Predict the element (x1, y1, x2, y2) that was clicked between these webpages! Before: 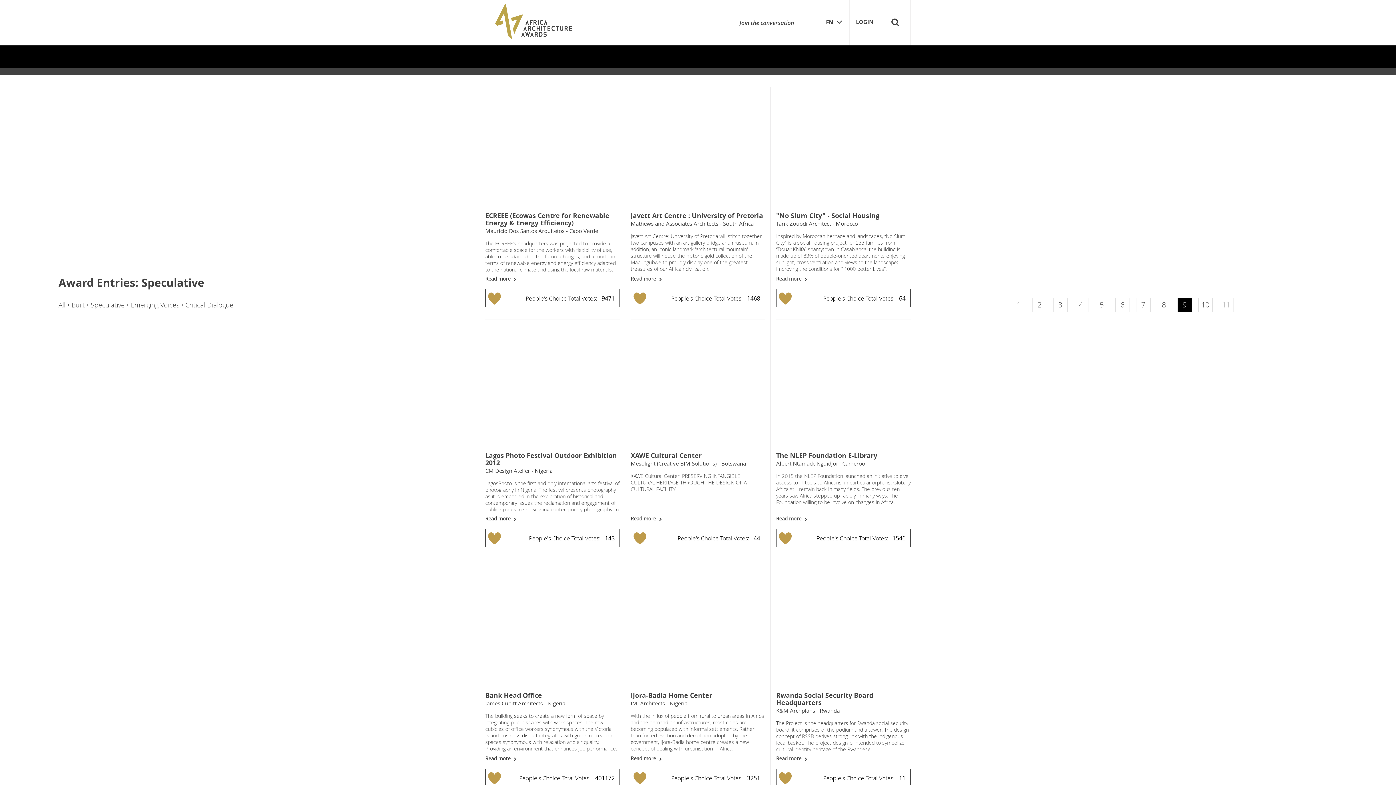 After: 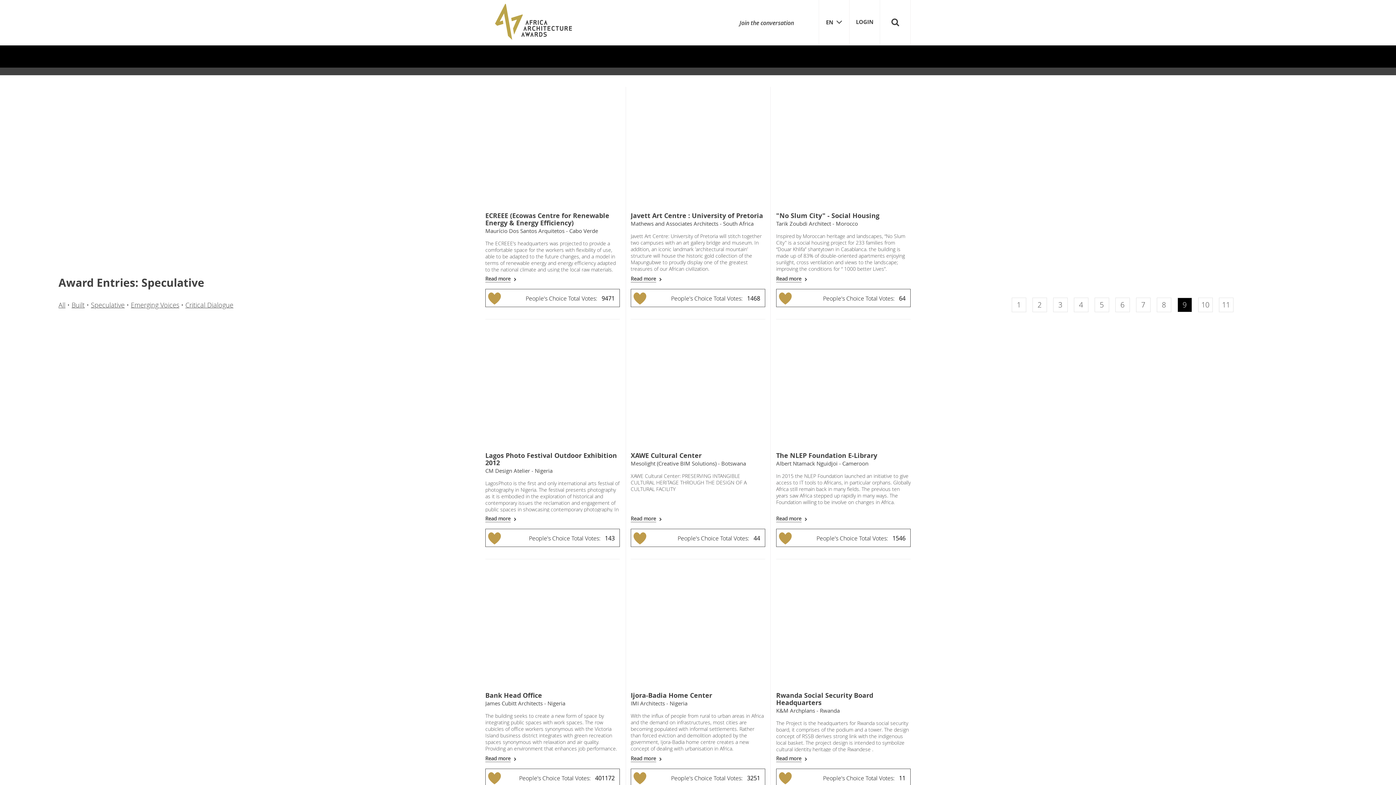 Action: label: 8 bbox: (1156, 302, 1176, 309)